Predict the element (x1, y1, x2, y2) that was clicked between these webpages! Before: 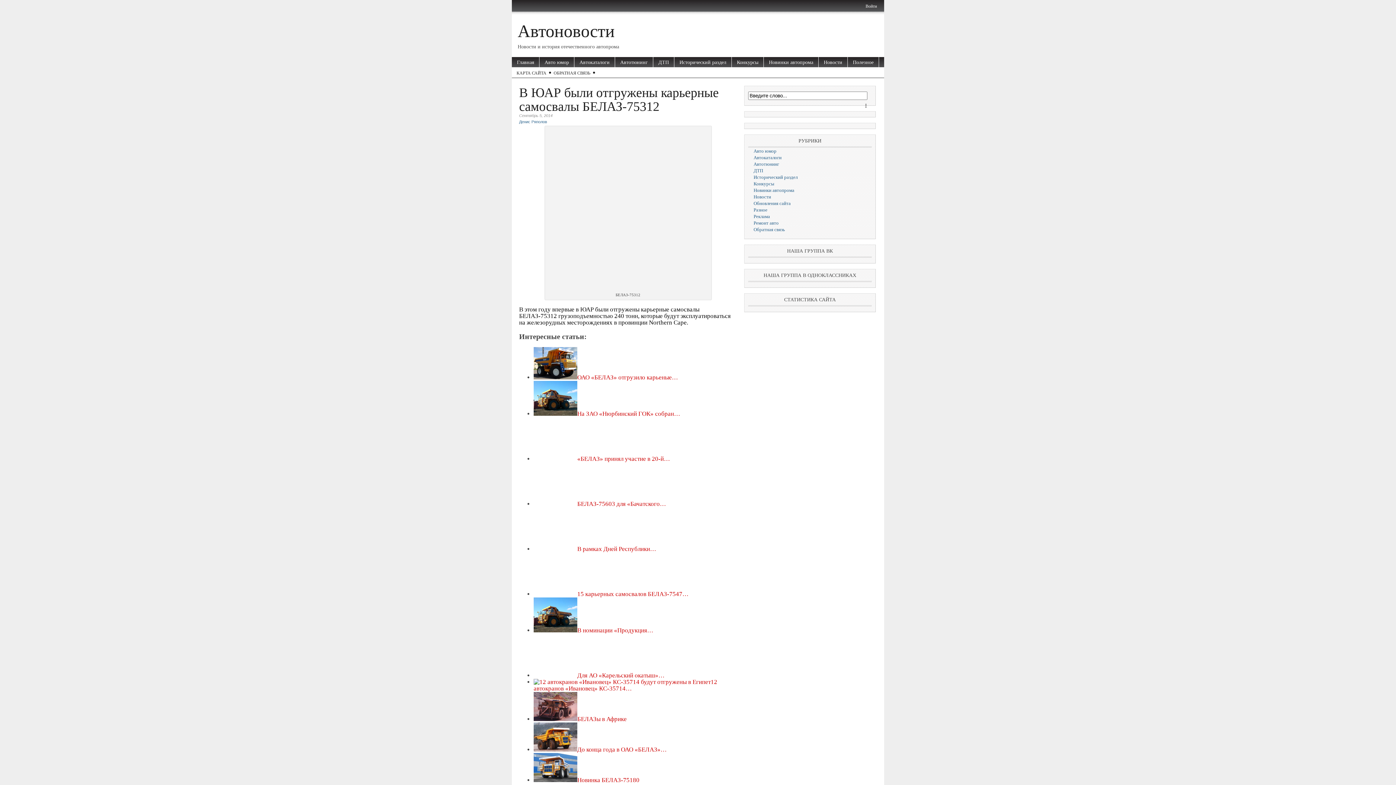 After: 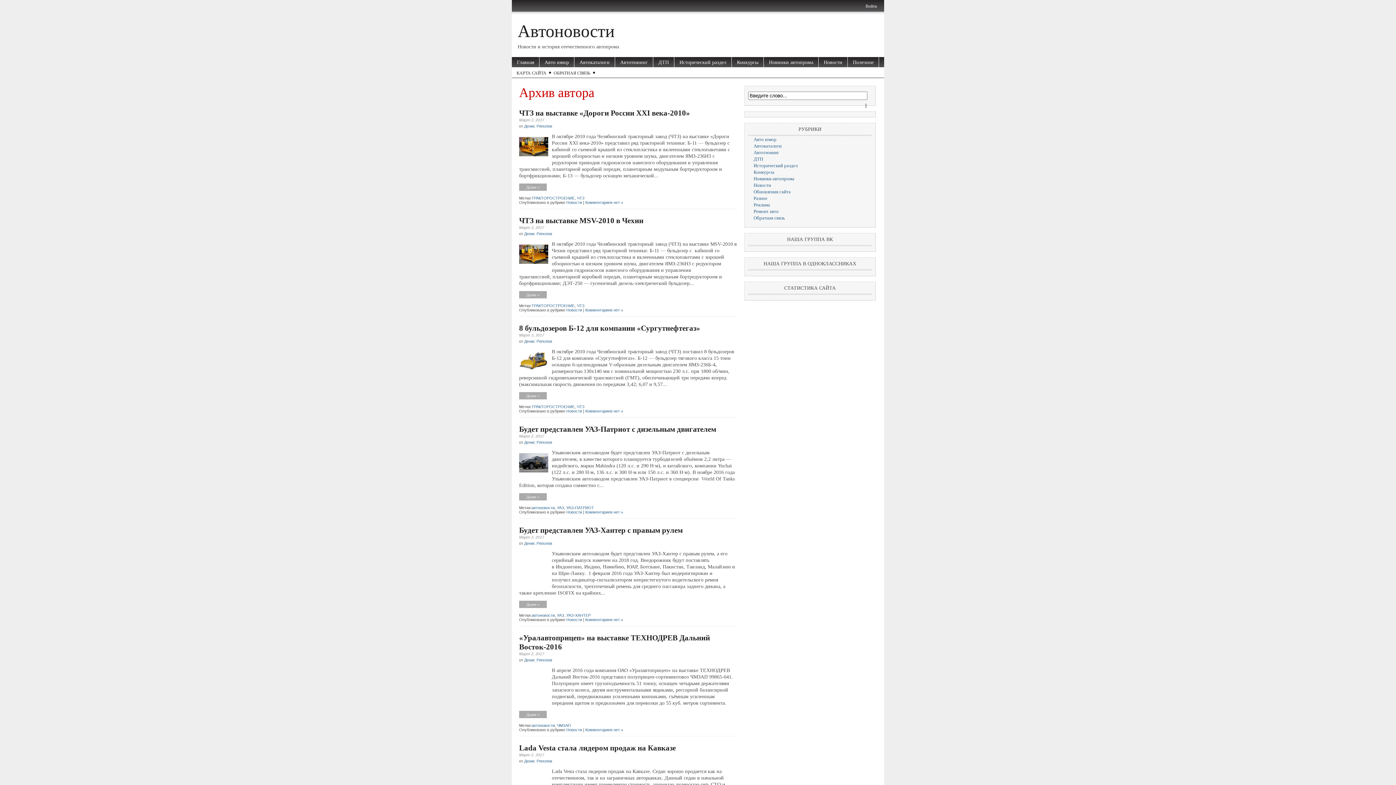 Action: label: Денис Ряполов bbox: (519, 119, 547, 123)